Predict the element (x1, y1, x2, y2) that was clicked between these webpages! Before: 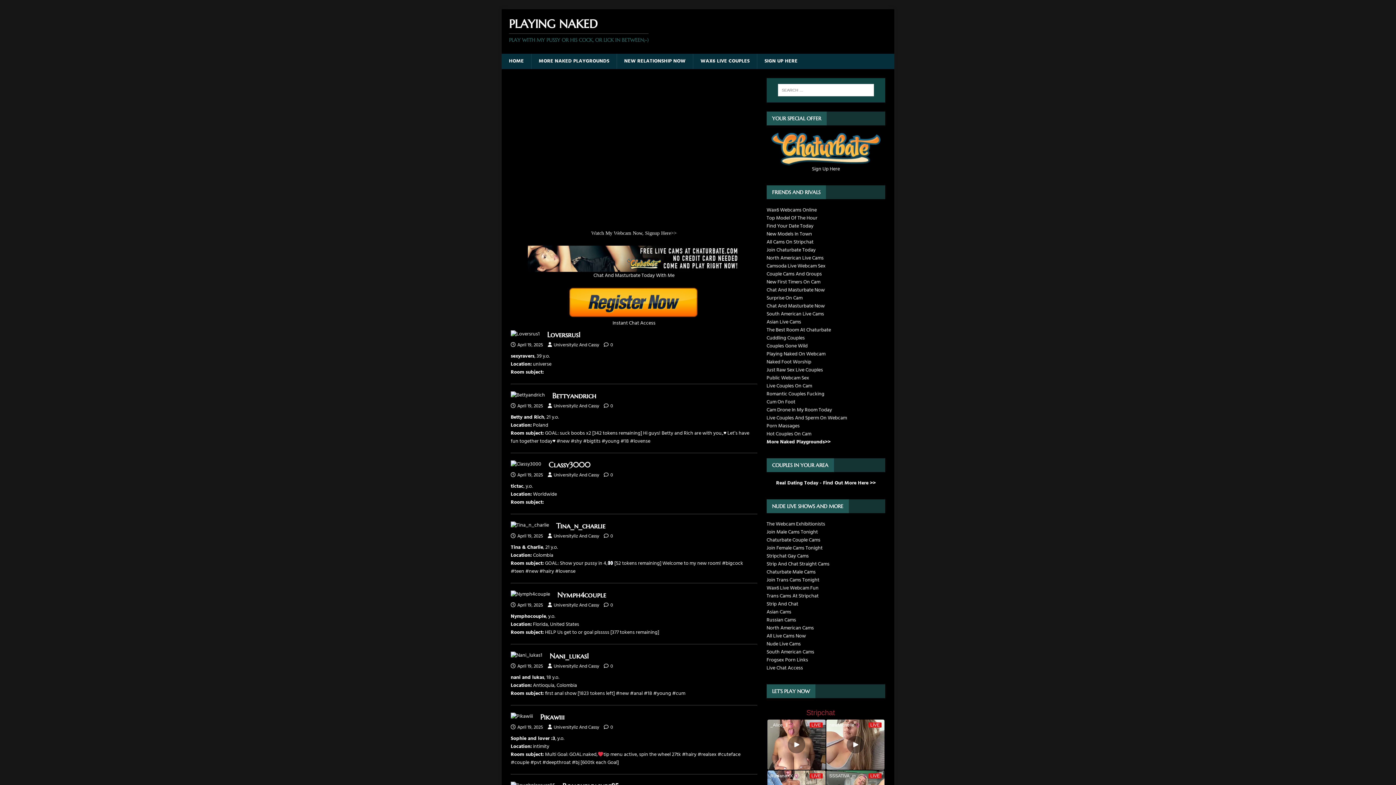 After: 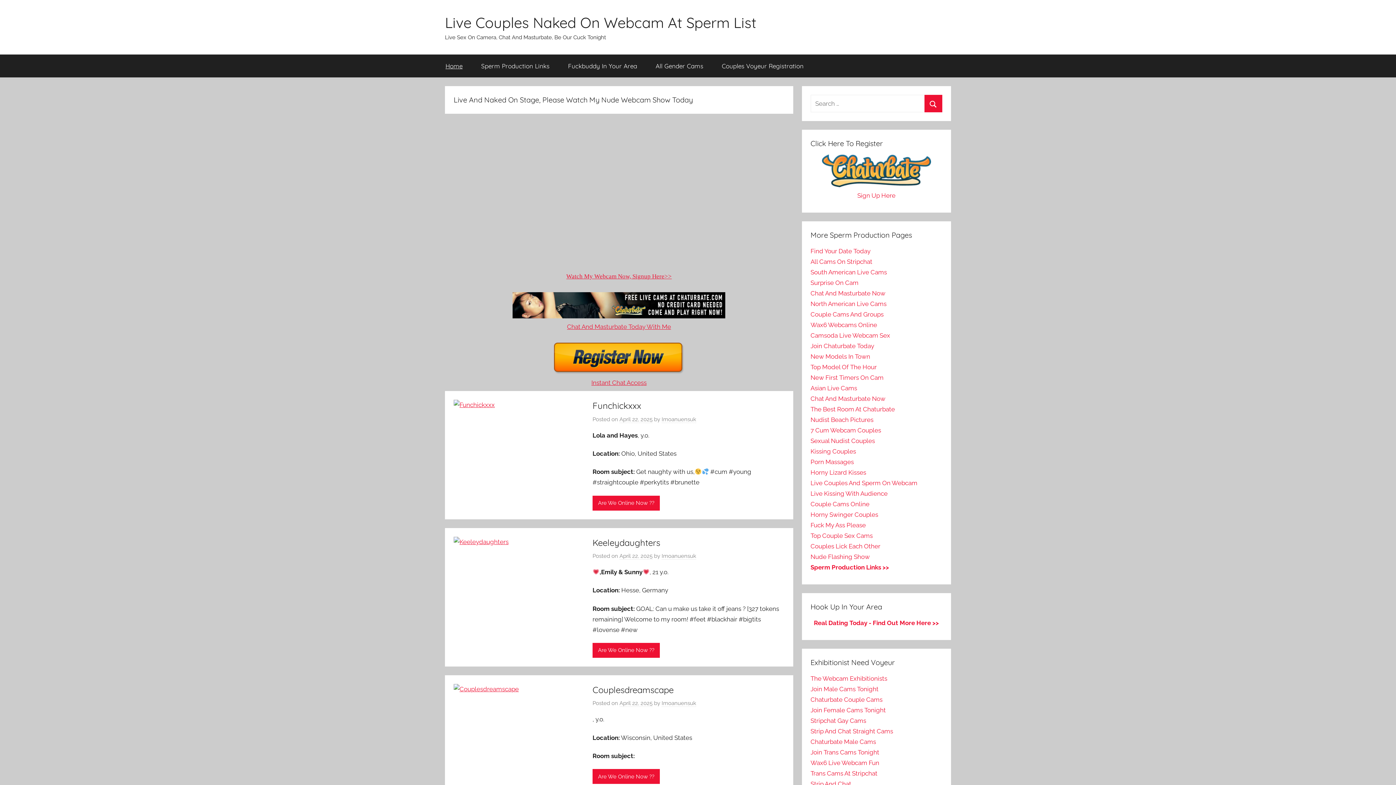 Action: bbox: (766, 414, 847, 422) label: Live Couples And Sperm On Webcam